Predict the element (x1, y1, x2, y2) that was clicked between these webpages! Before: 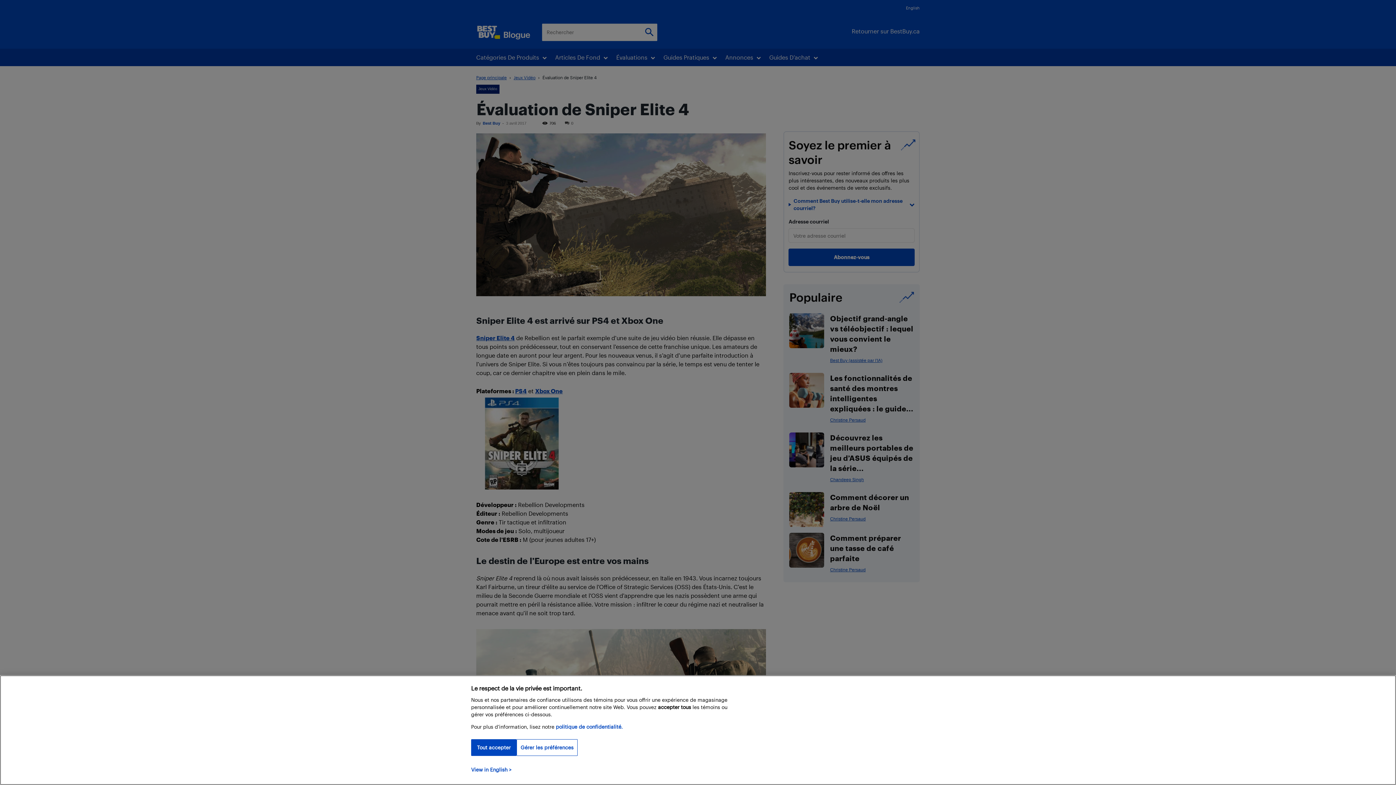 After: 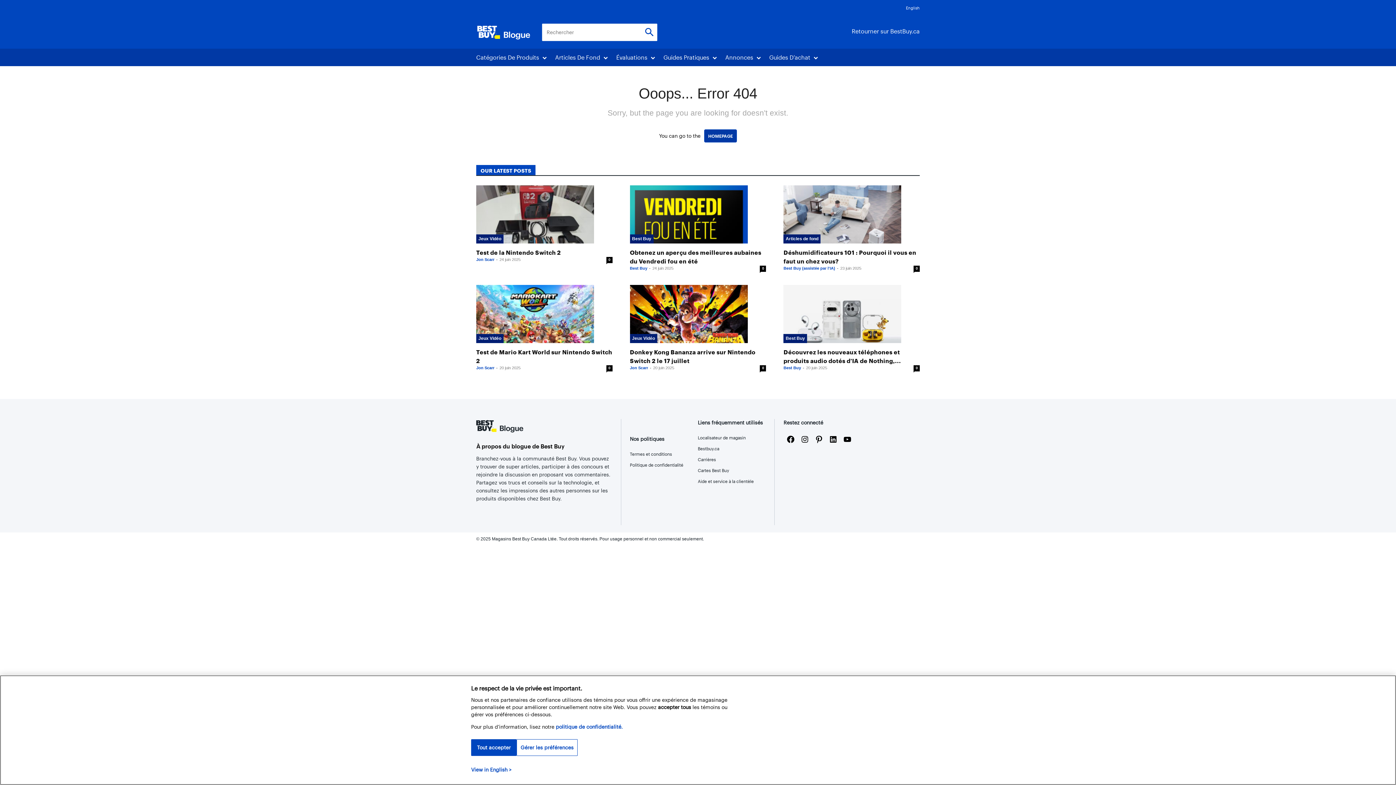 Action: label: politique de confidentialité bbox: (471, 766, 511, 773)